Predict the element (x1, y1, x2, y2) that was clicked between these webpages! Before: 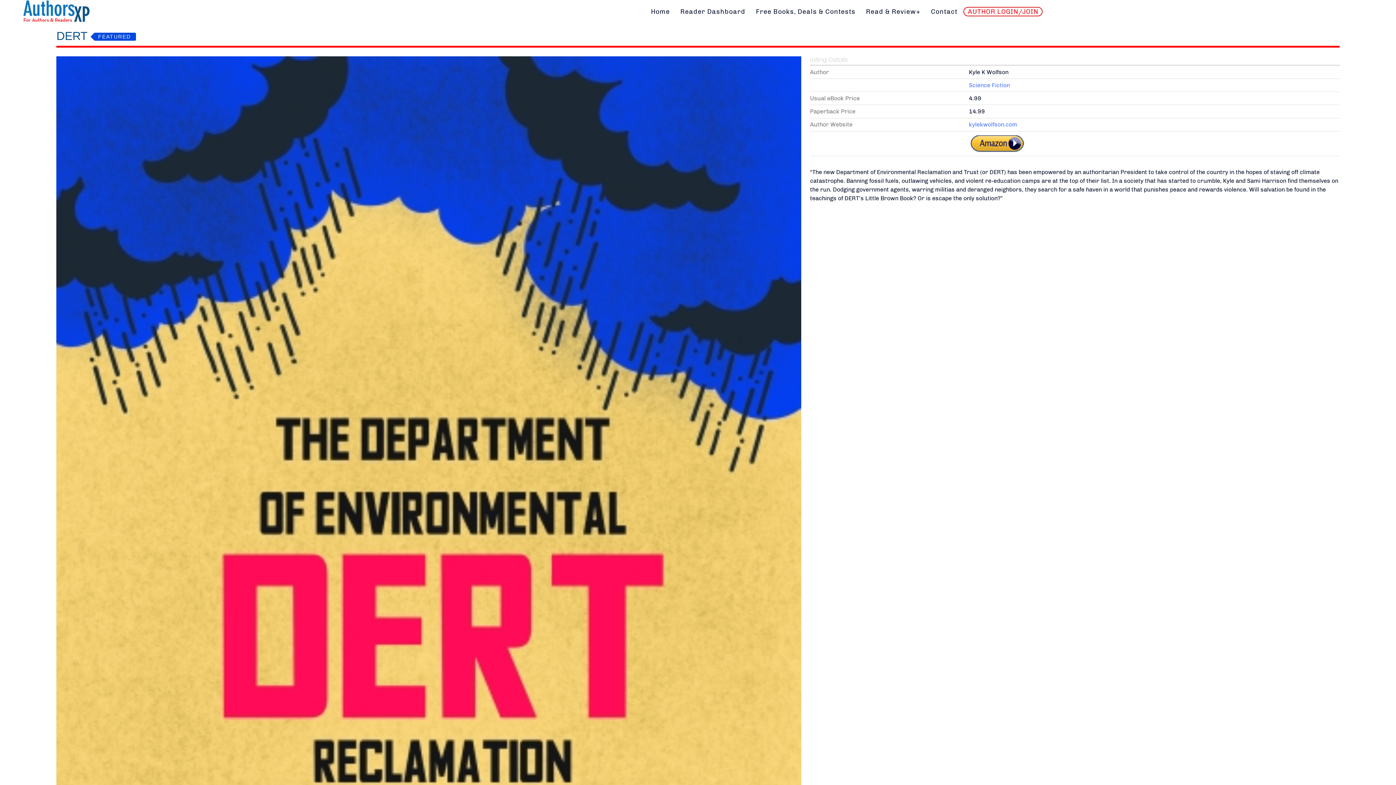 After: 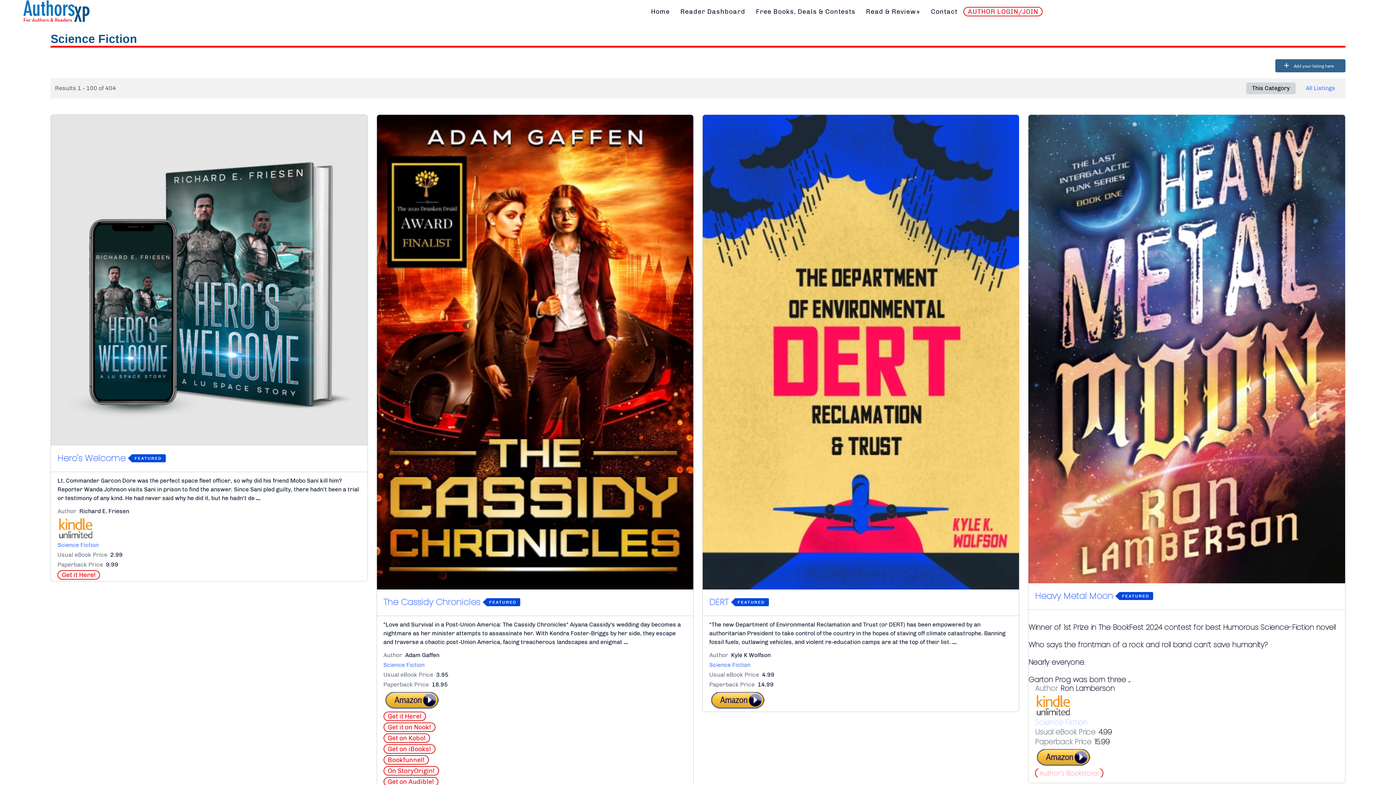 Action: label: Science Fiction bbox: (969, 81, 1010, 88)